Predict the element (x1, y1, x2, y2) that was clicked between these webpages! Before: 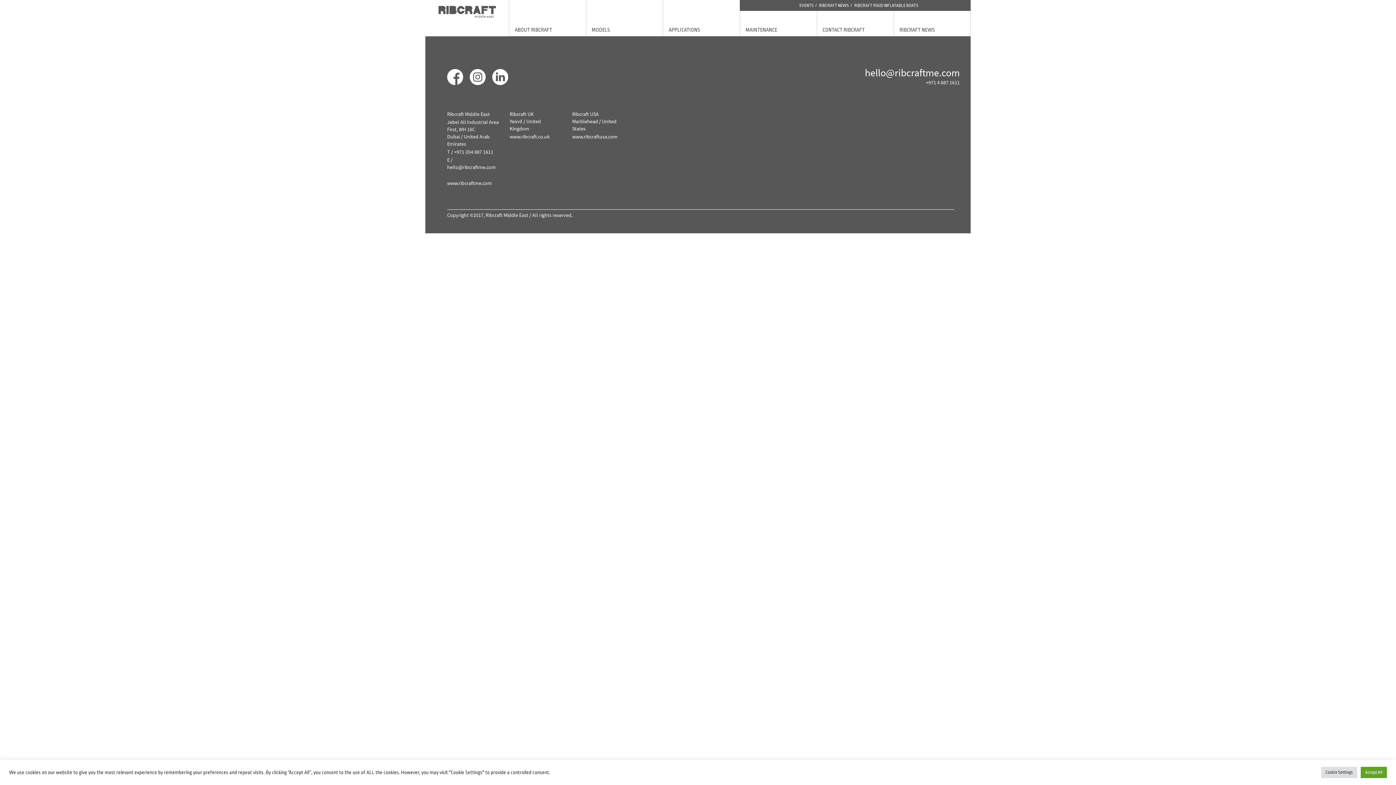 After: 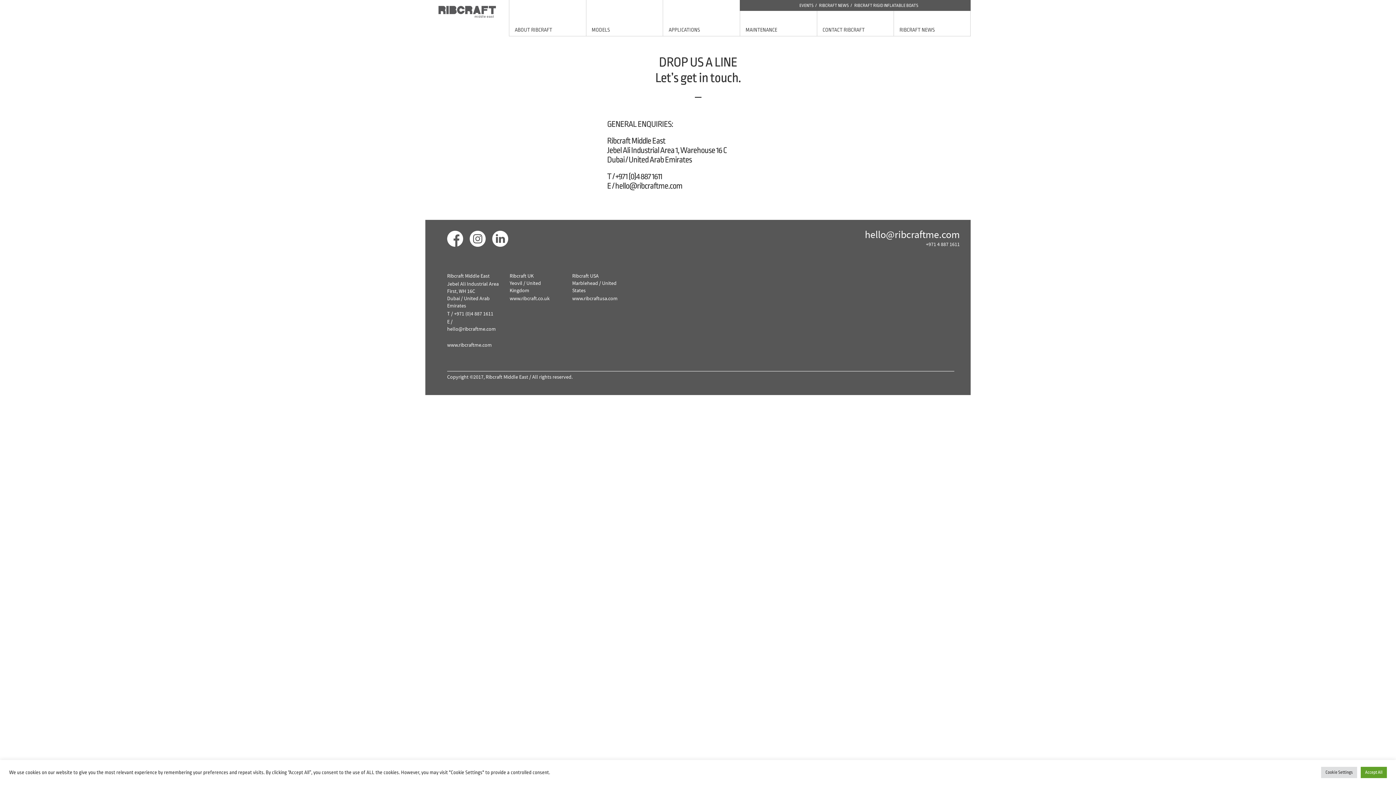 Action: label: CONTACT RIBCRAFT bbox: (817, 23, 893, 36)